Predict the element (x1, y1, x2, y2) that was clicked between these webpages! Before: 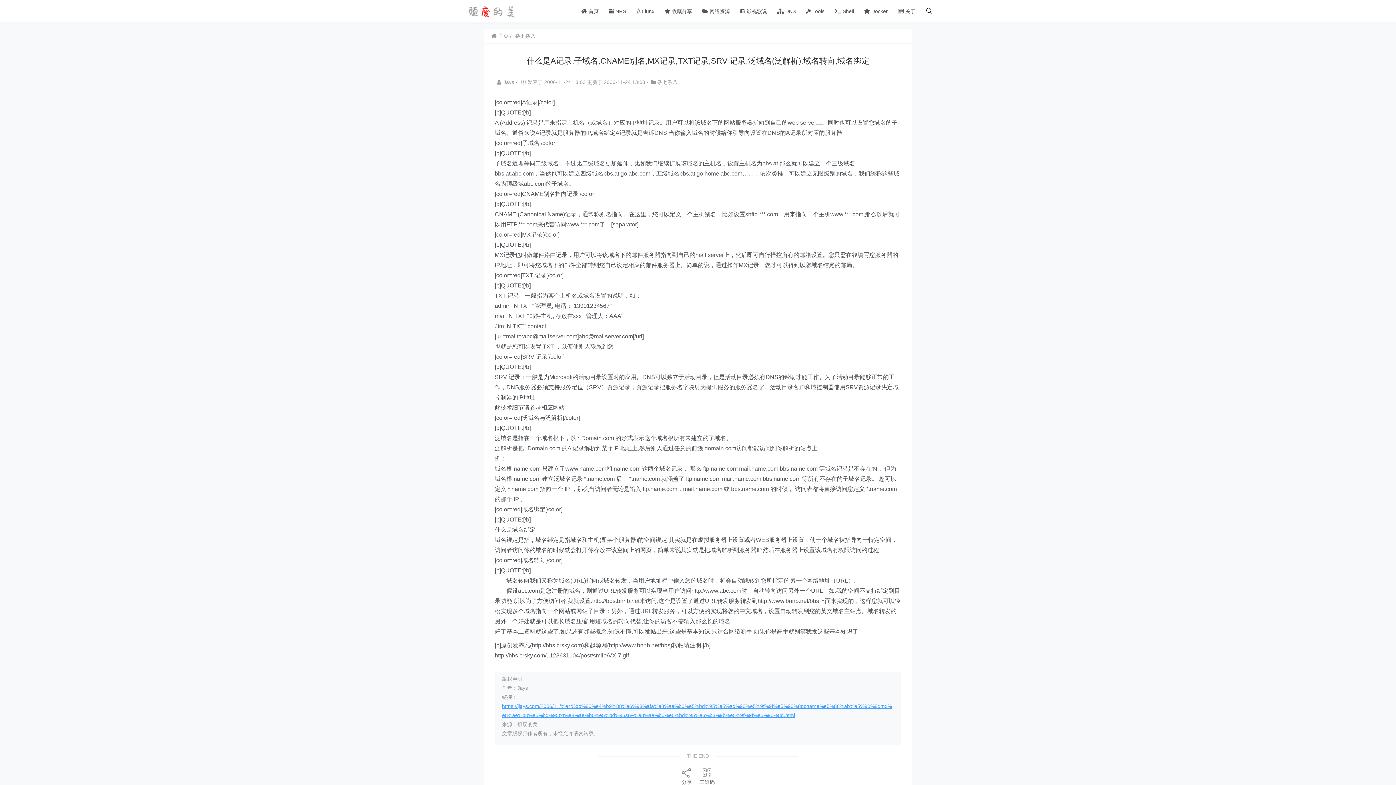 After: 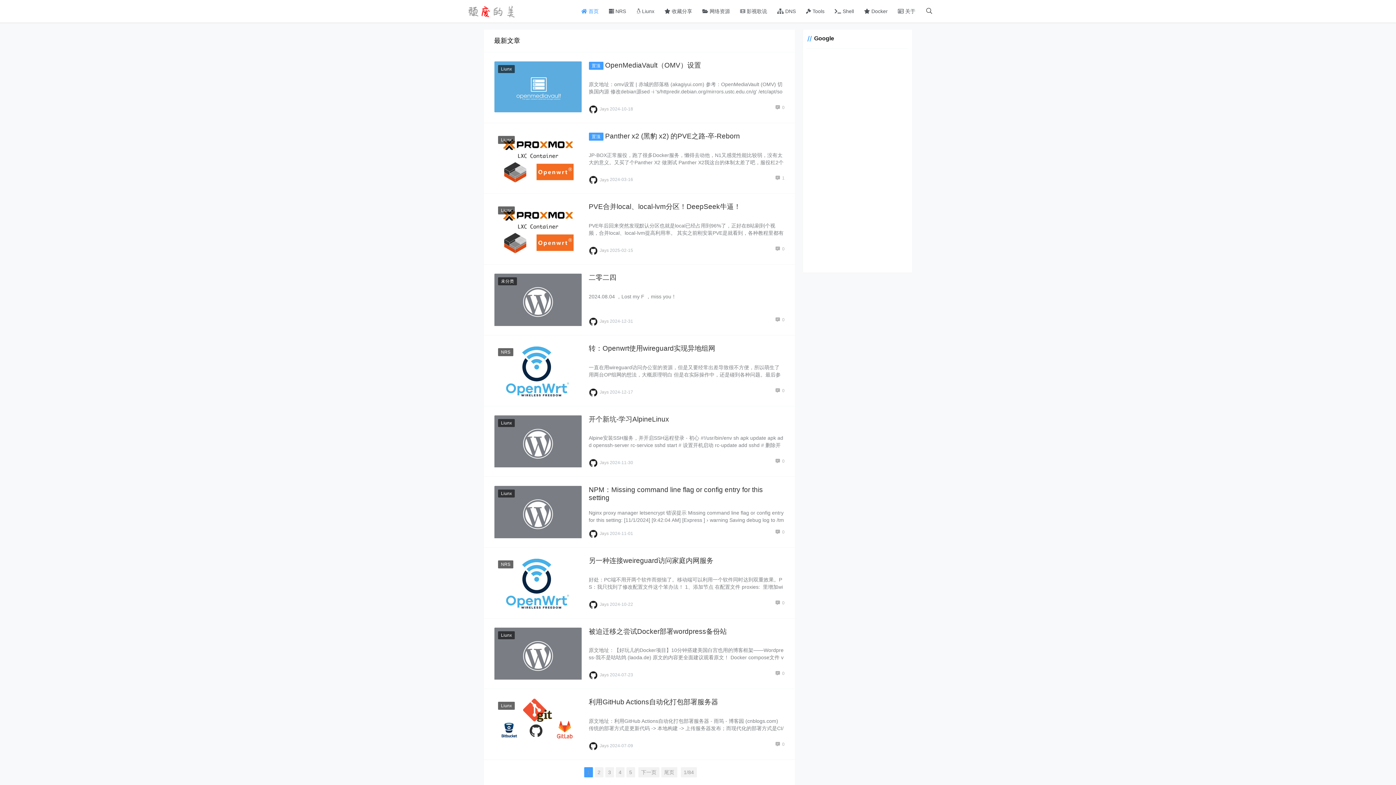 Action: bbox: (491, 33, 508, 38) label:  主页